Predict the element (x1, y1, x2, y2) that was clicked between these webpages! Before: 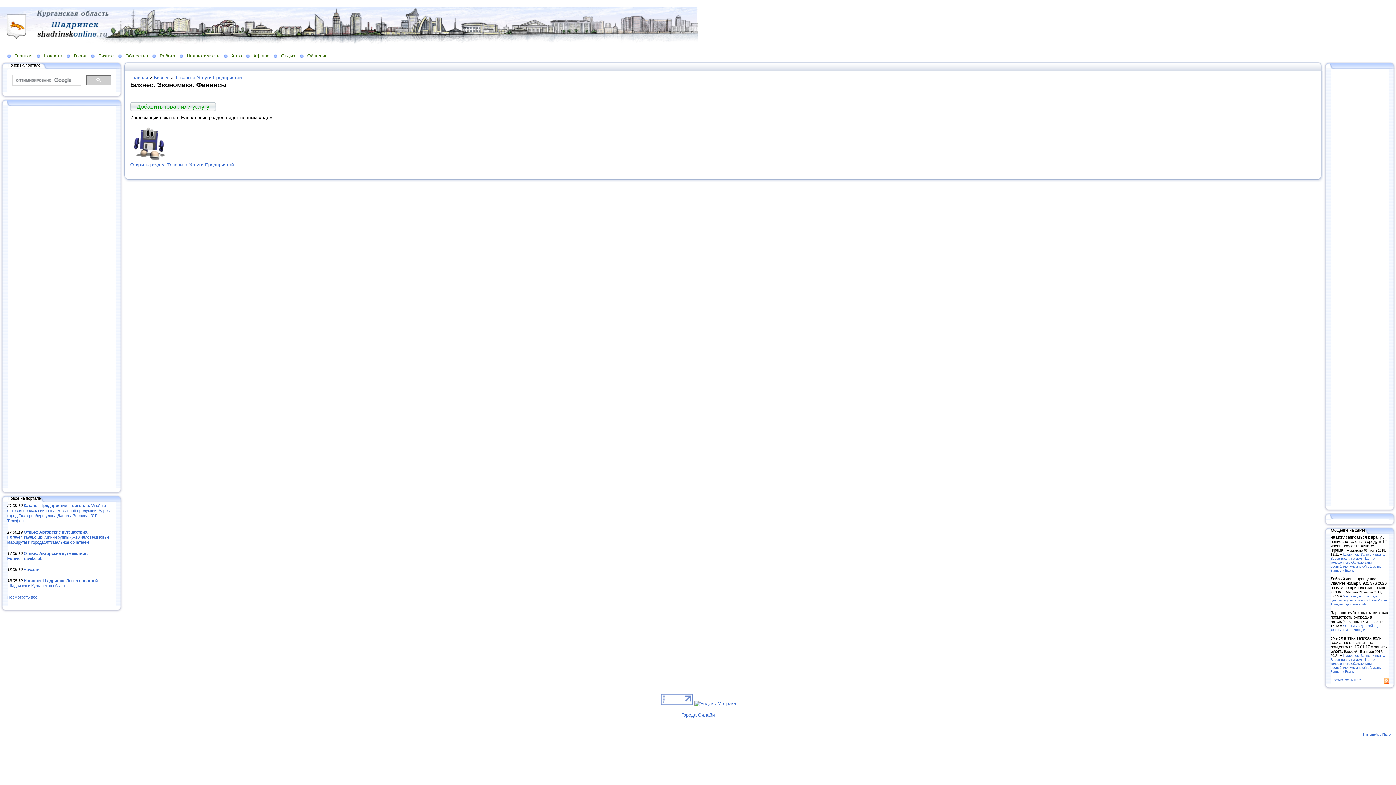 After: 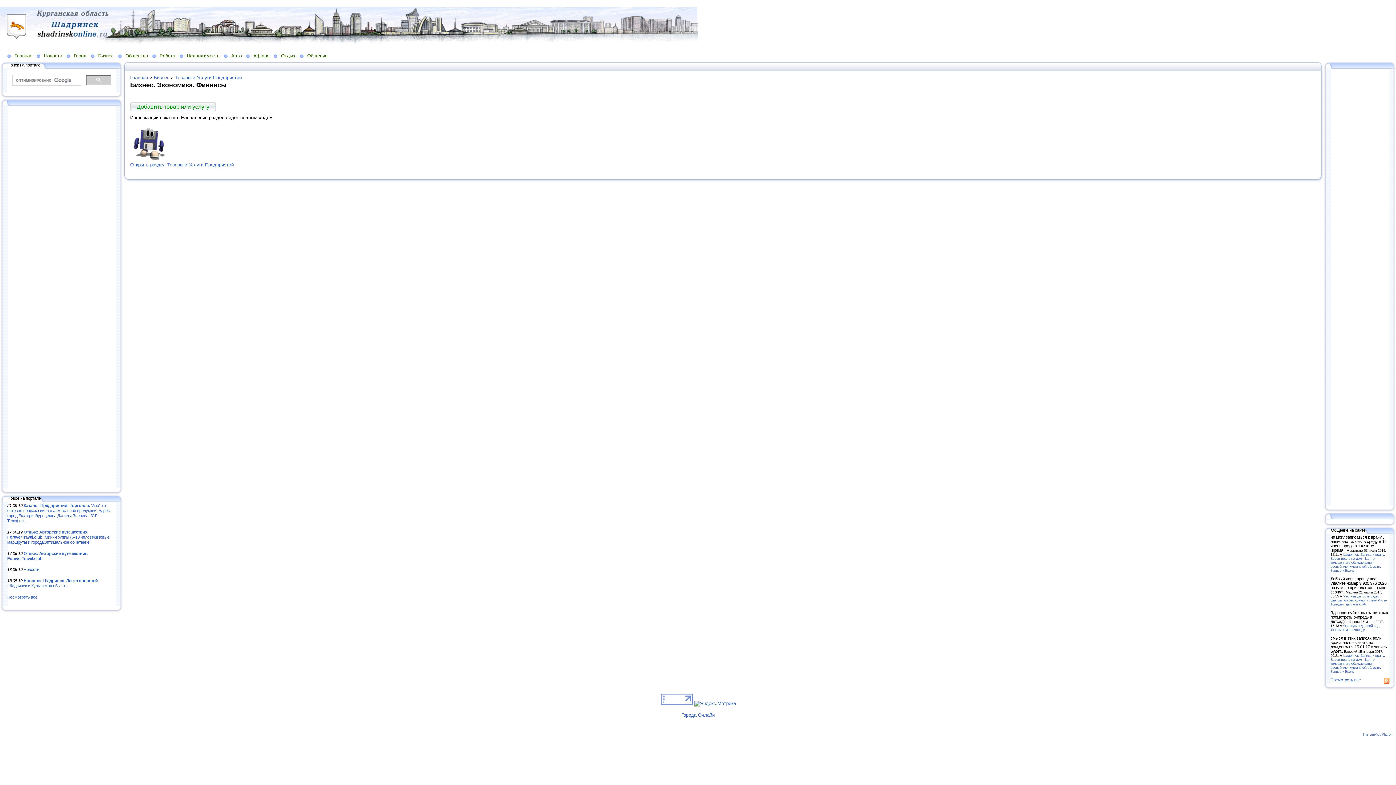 Action: bbox: (660, 700, 692, 706)